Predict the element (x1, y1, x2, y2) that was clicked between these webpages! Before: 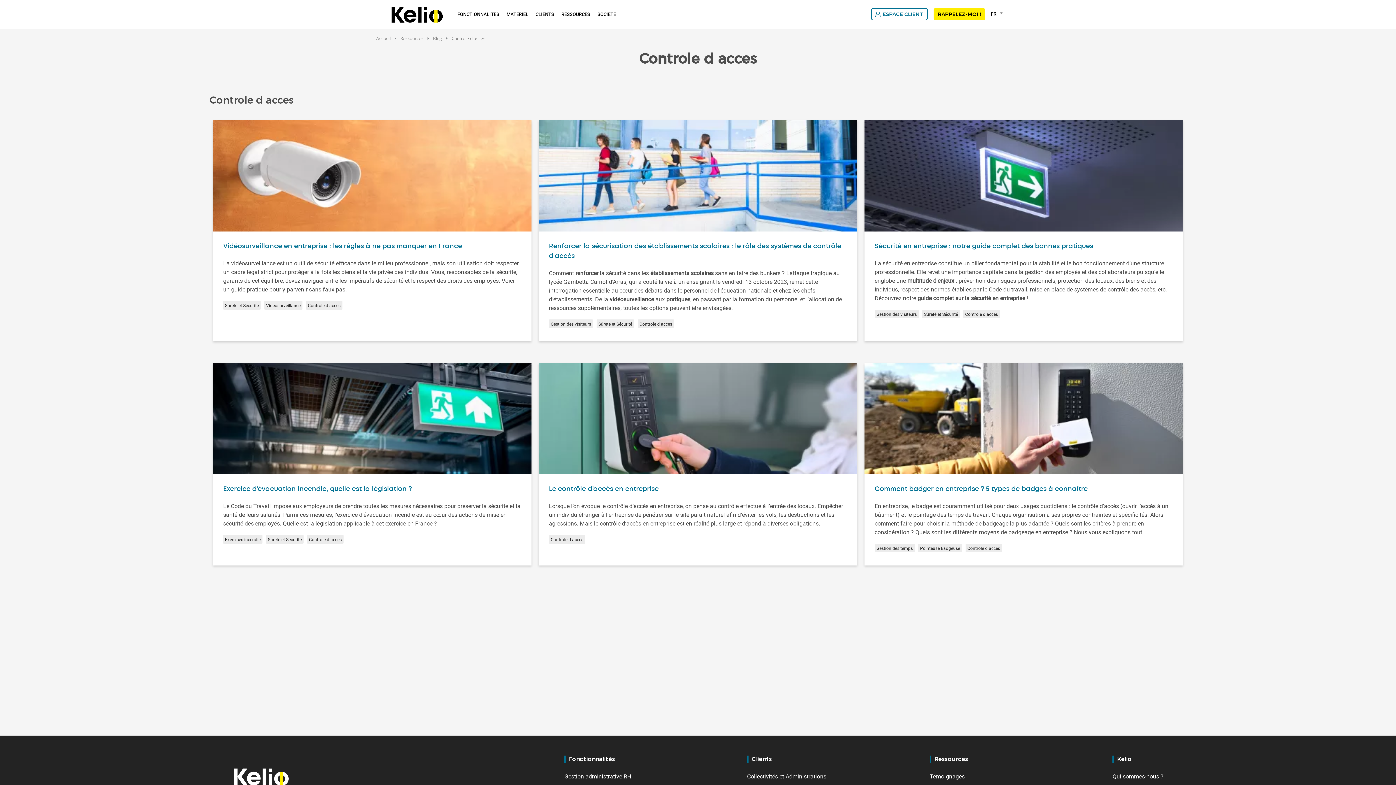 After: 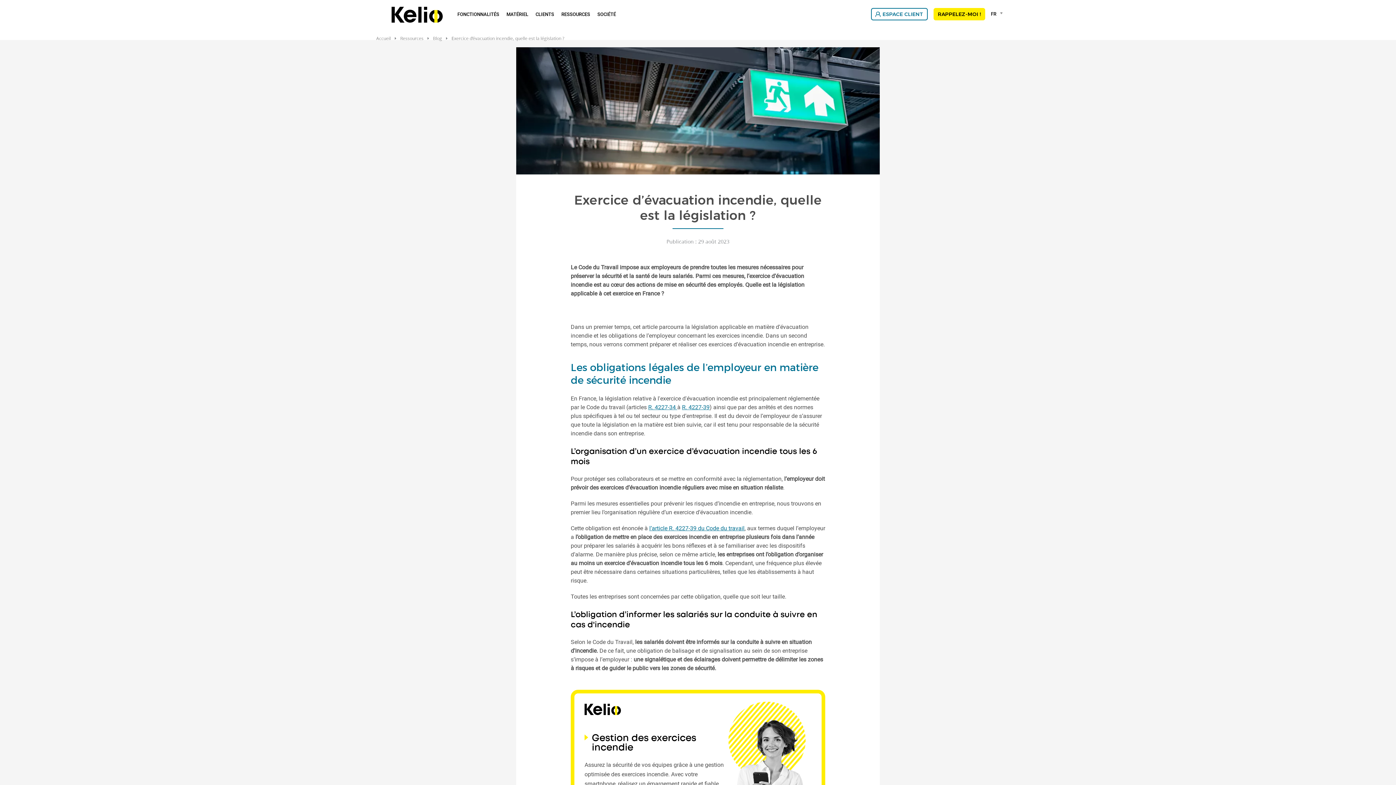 Action: bbox: (213, 414, 531, 422)